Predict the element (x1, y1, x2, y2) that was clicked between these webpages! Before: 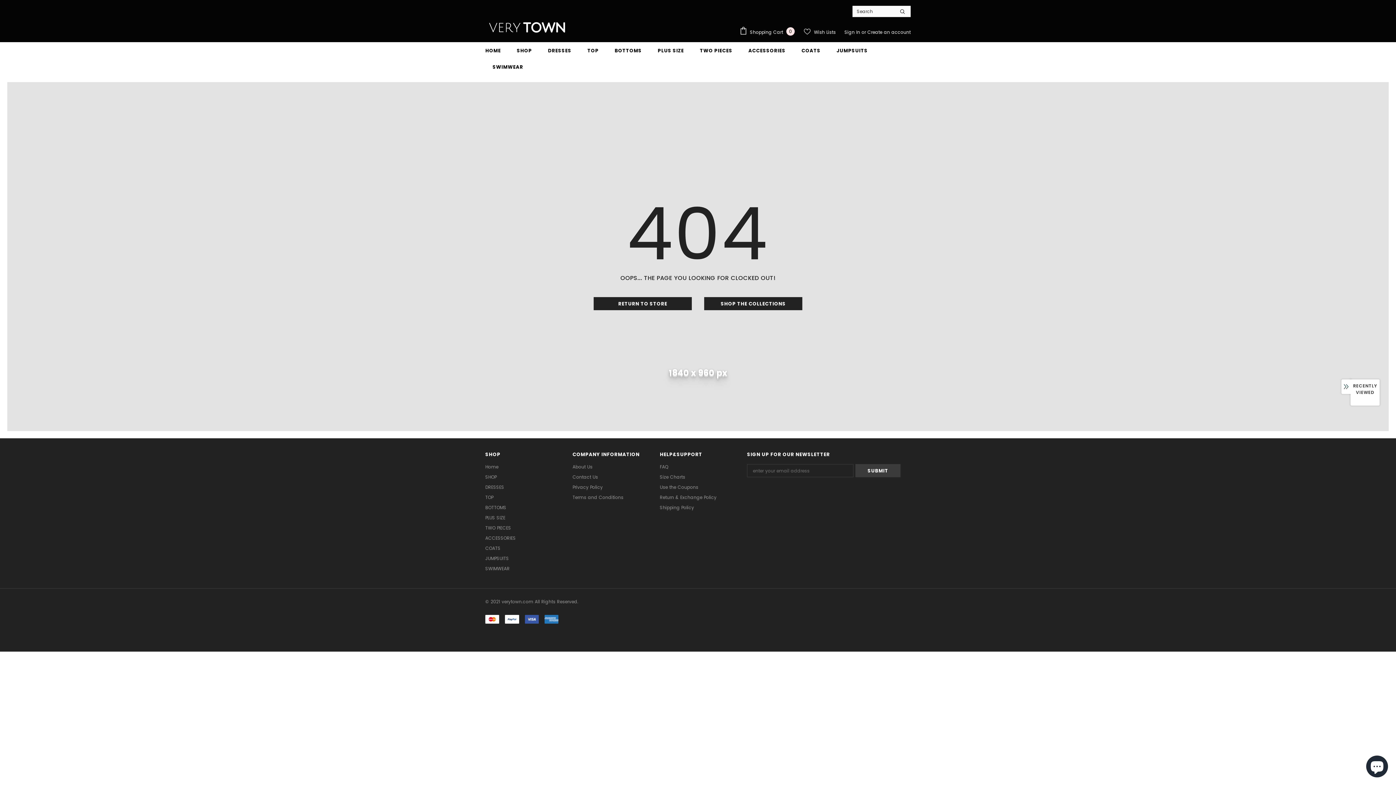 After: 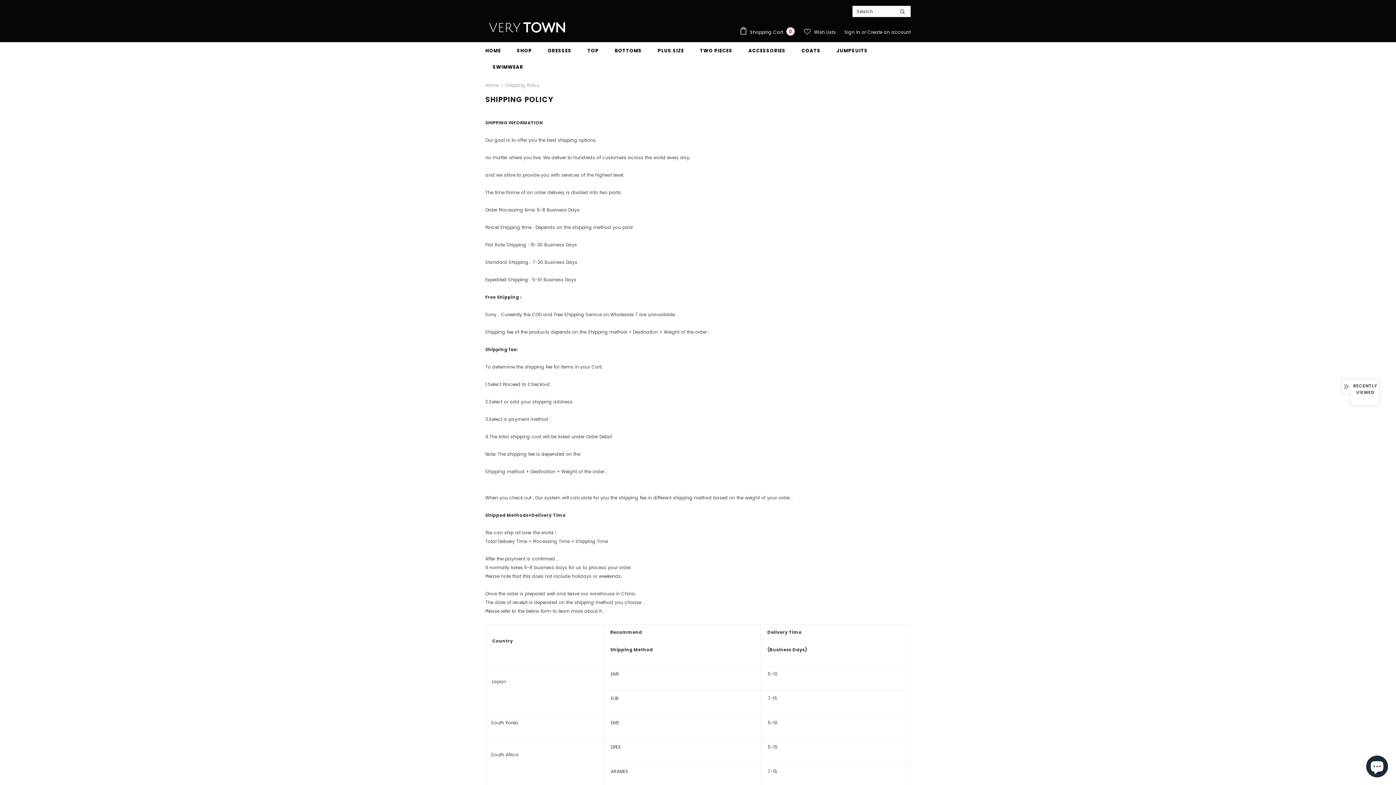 Action: bbox: (660, 502, 694, 512) label: Shipping Policy